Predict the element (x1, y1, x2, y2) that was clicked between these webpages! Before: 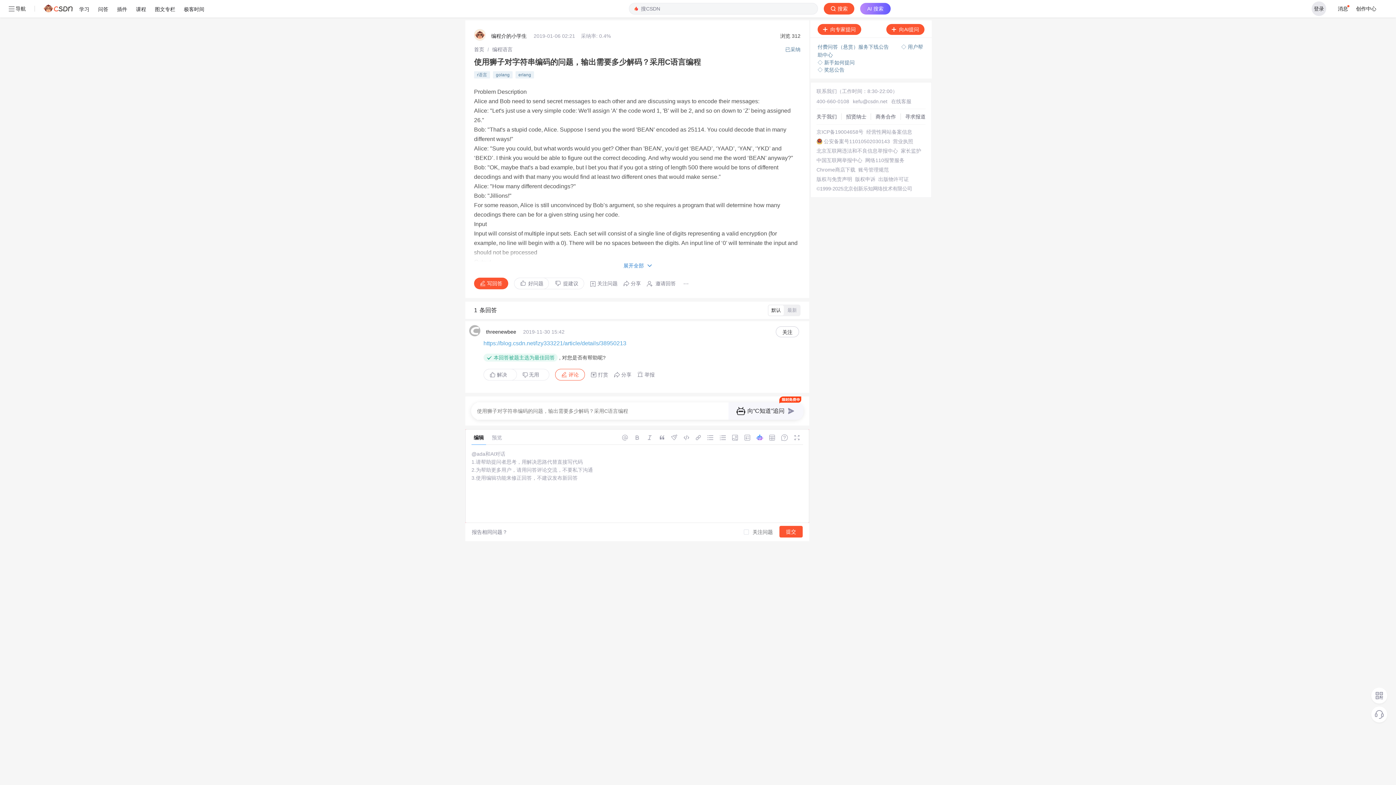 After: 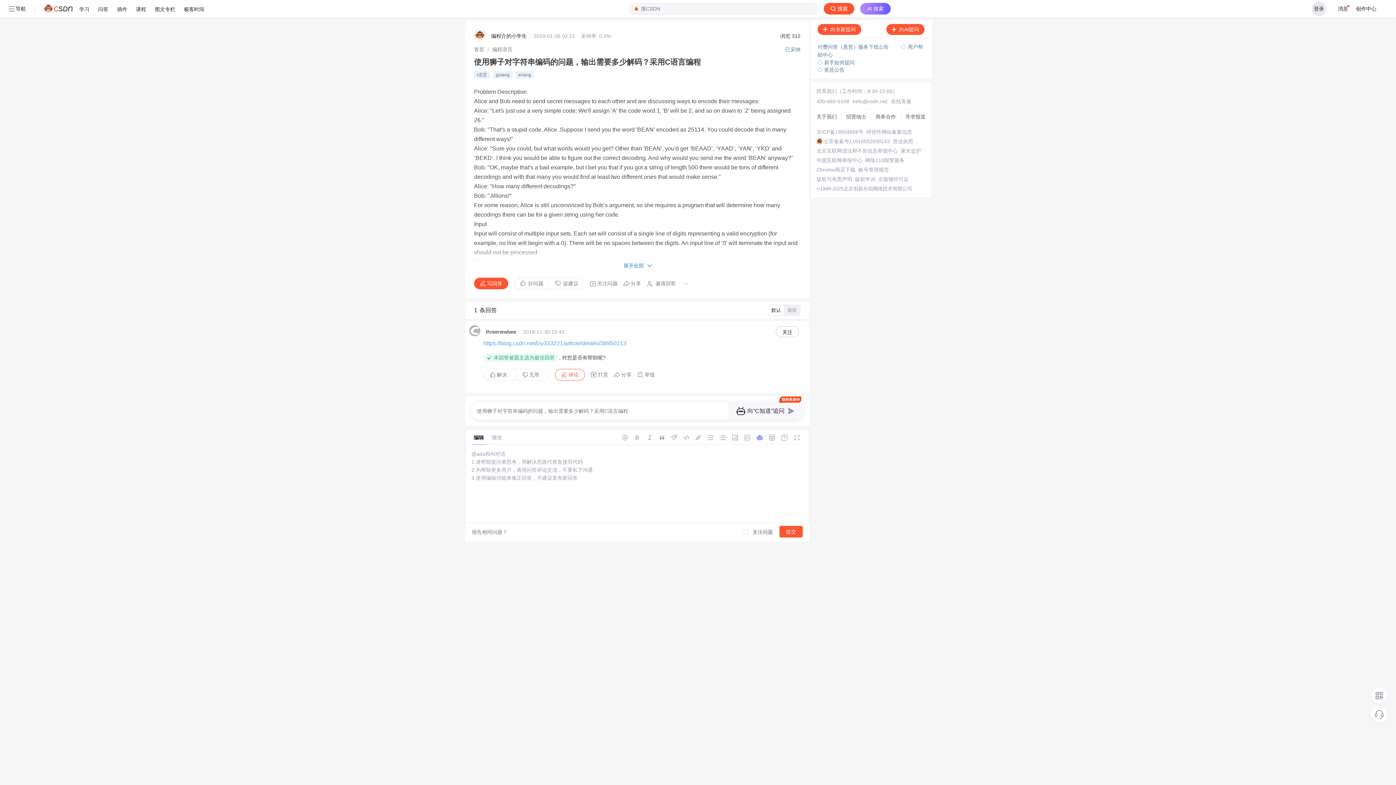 Action: bbox: (905, 113, 925, 120) label: 寻求报道